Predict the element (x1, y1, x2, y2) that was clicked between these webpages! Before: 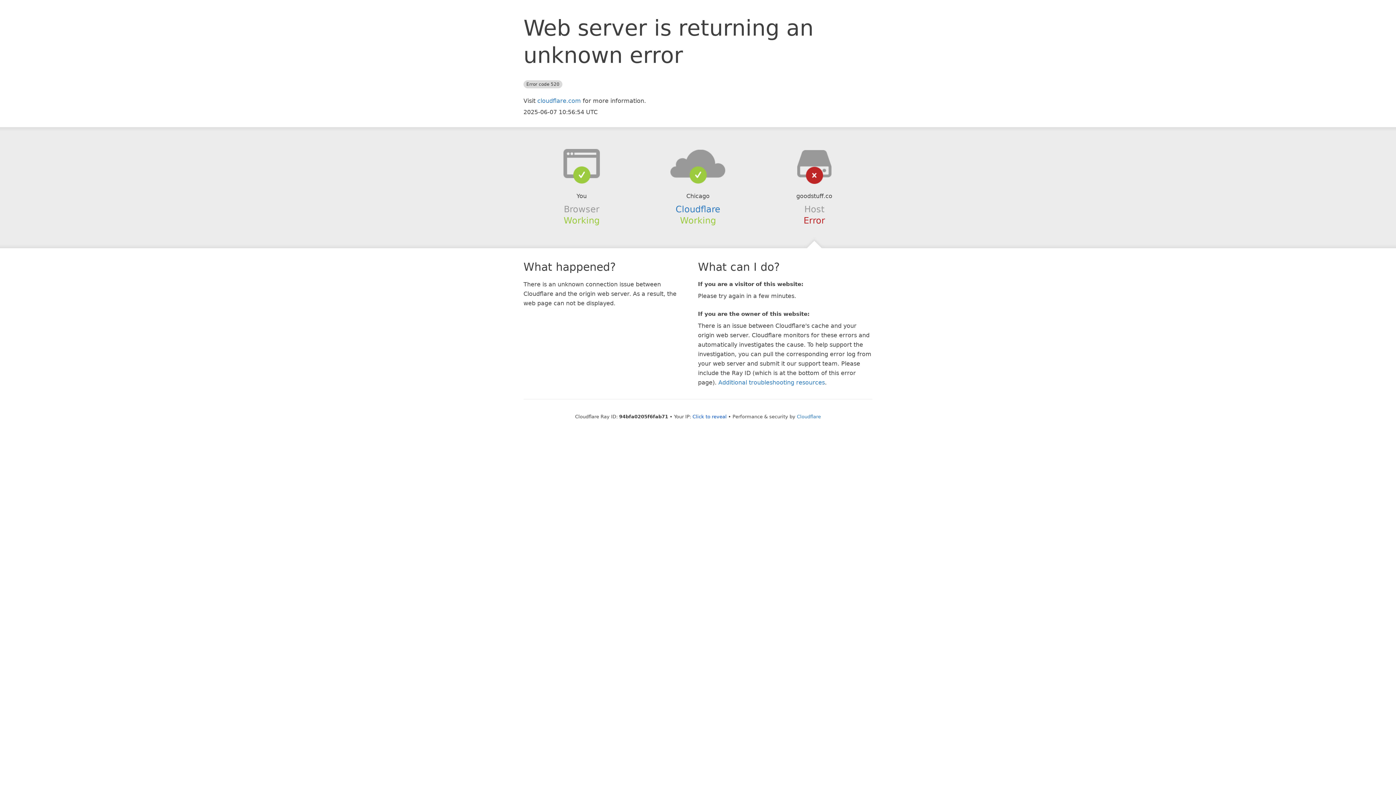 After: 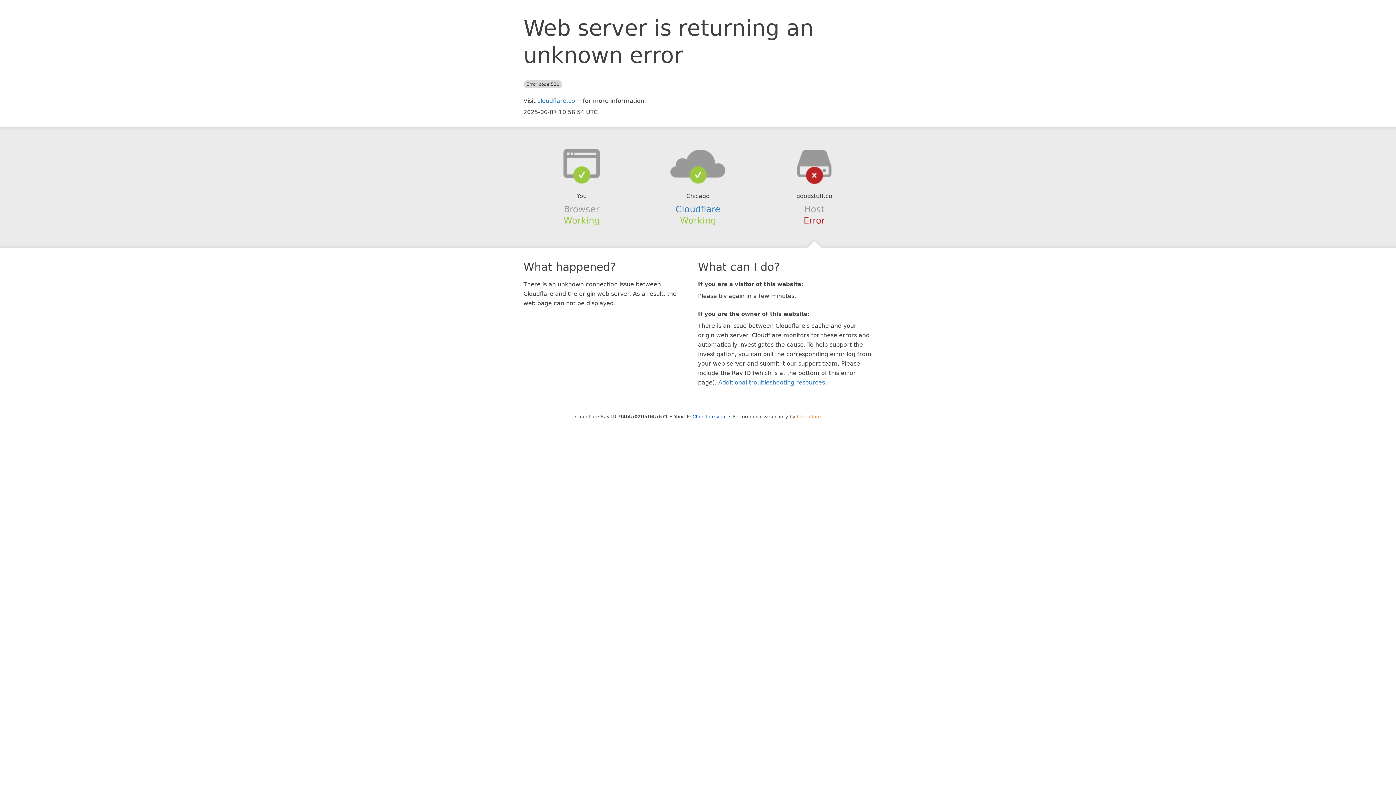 Action: bbox: (797, 414, 821, 419) label: Cloudflare